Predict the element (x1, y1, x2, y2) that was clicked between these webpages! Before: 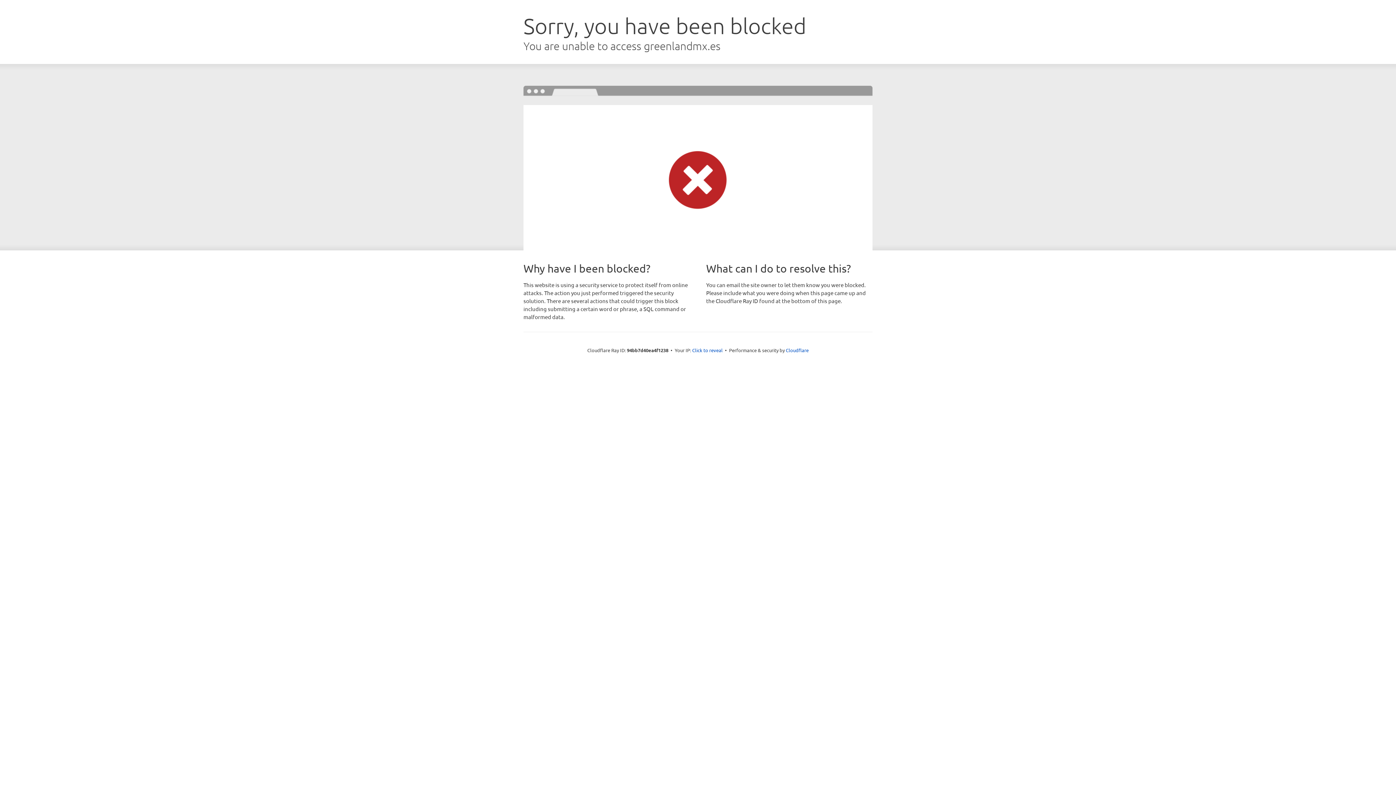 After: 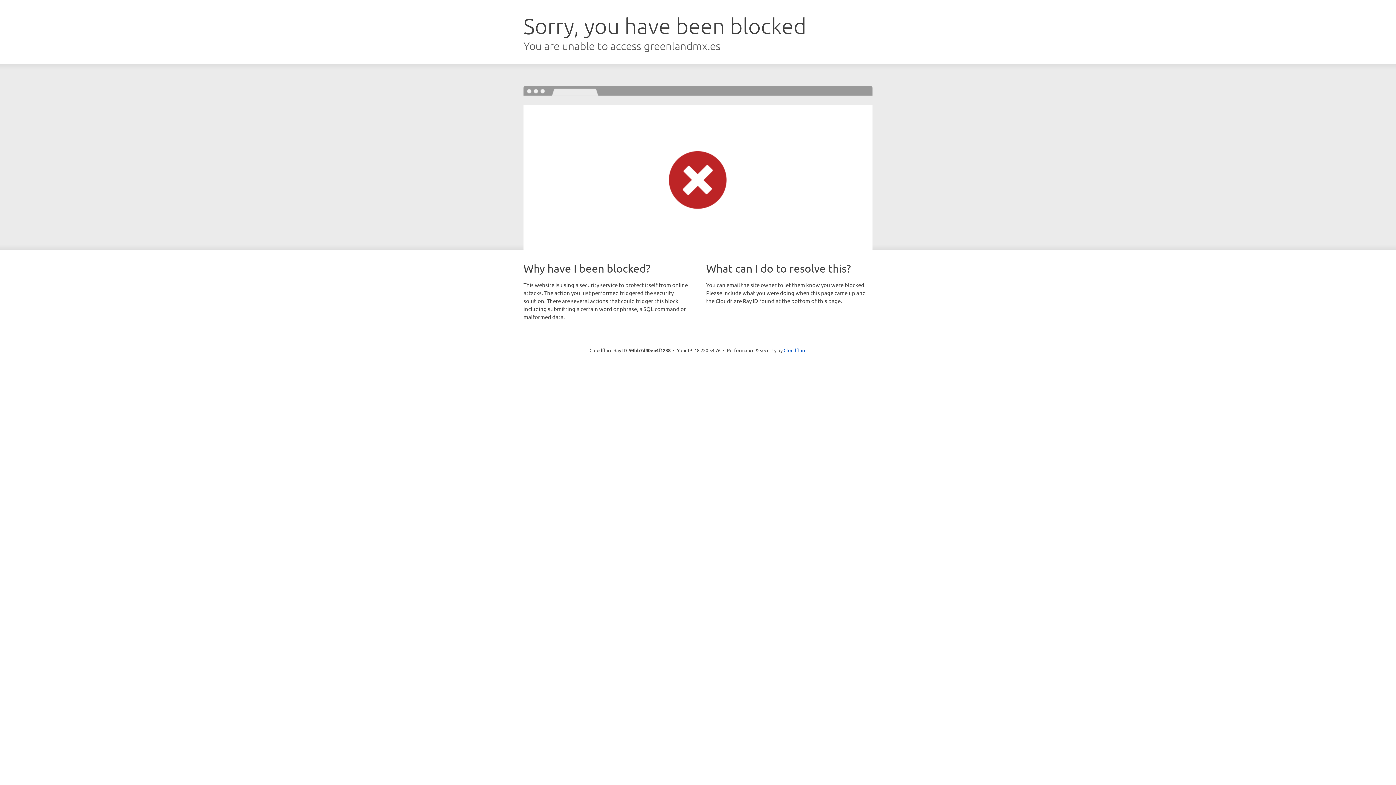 Action: label: Click to reveal bbox: (692, 346, 722, 353)